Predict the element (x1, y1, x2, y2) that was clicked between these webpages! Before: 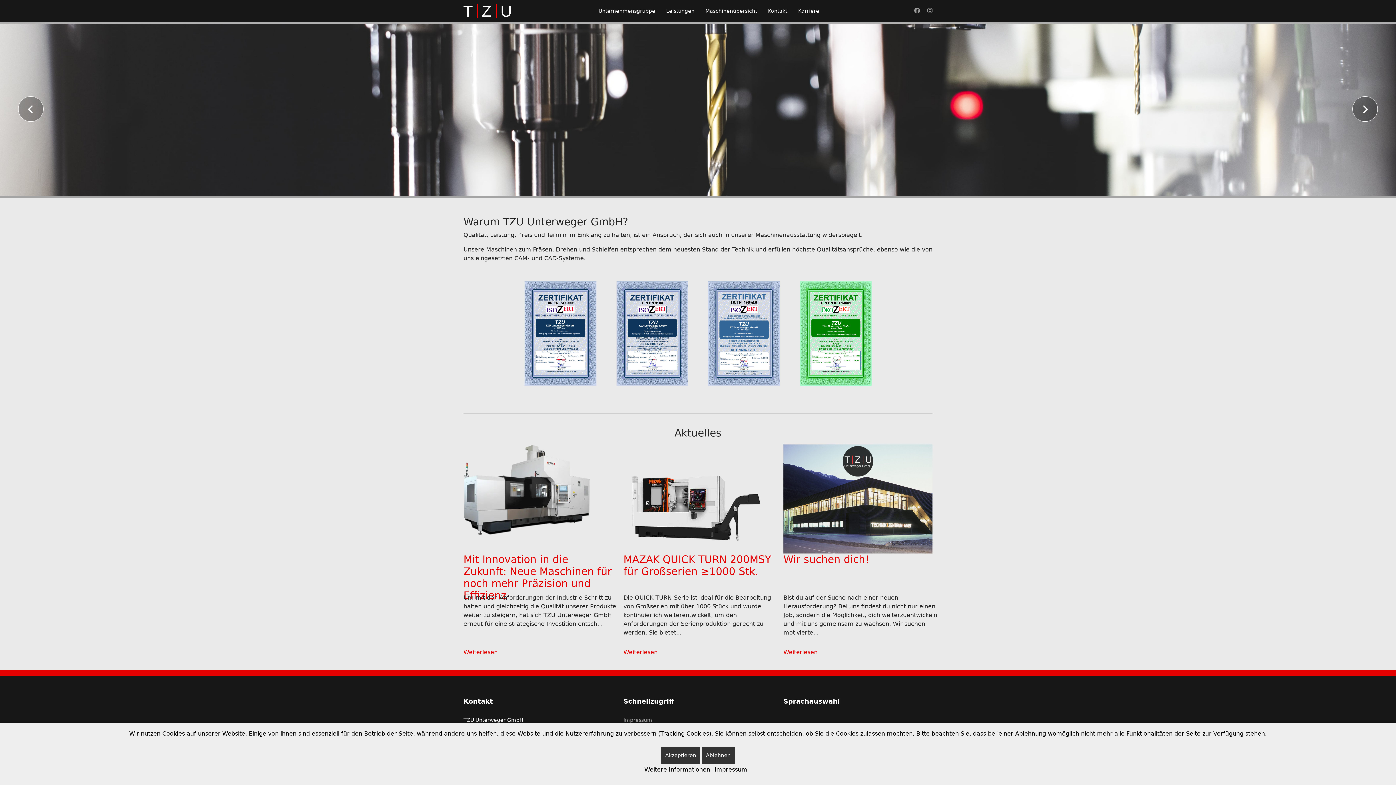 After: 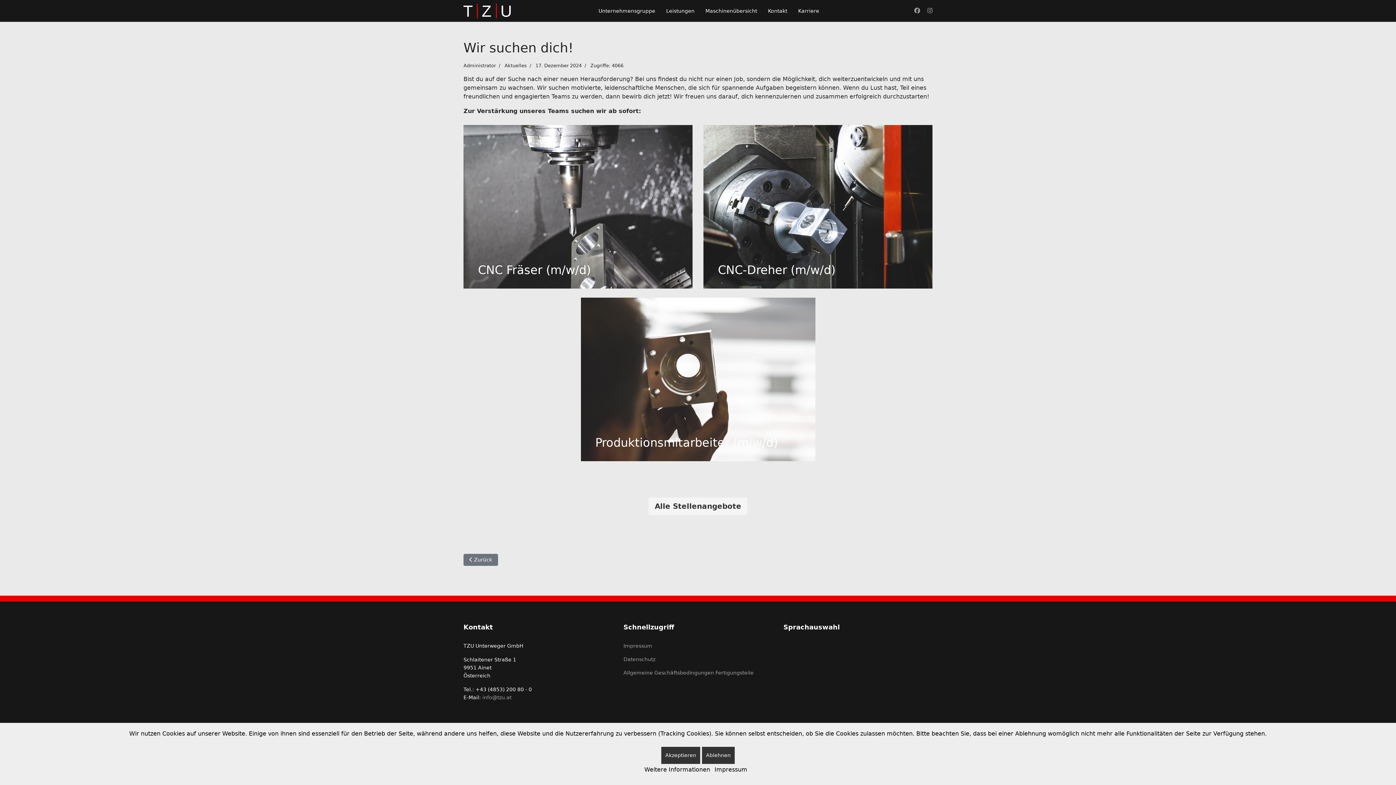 Action: bbox: (783, 553, 869, 565) label: Wir suchen dich!